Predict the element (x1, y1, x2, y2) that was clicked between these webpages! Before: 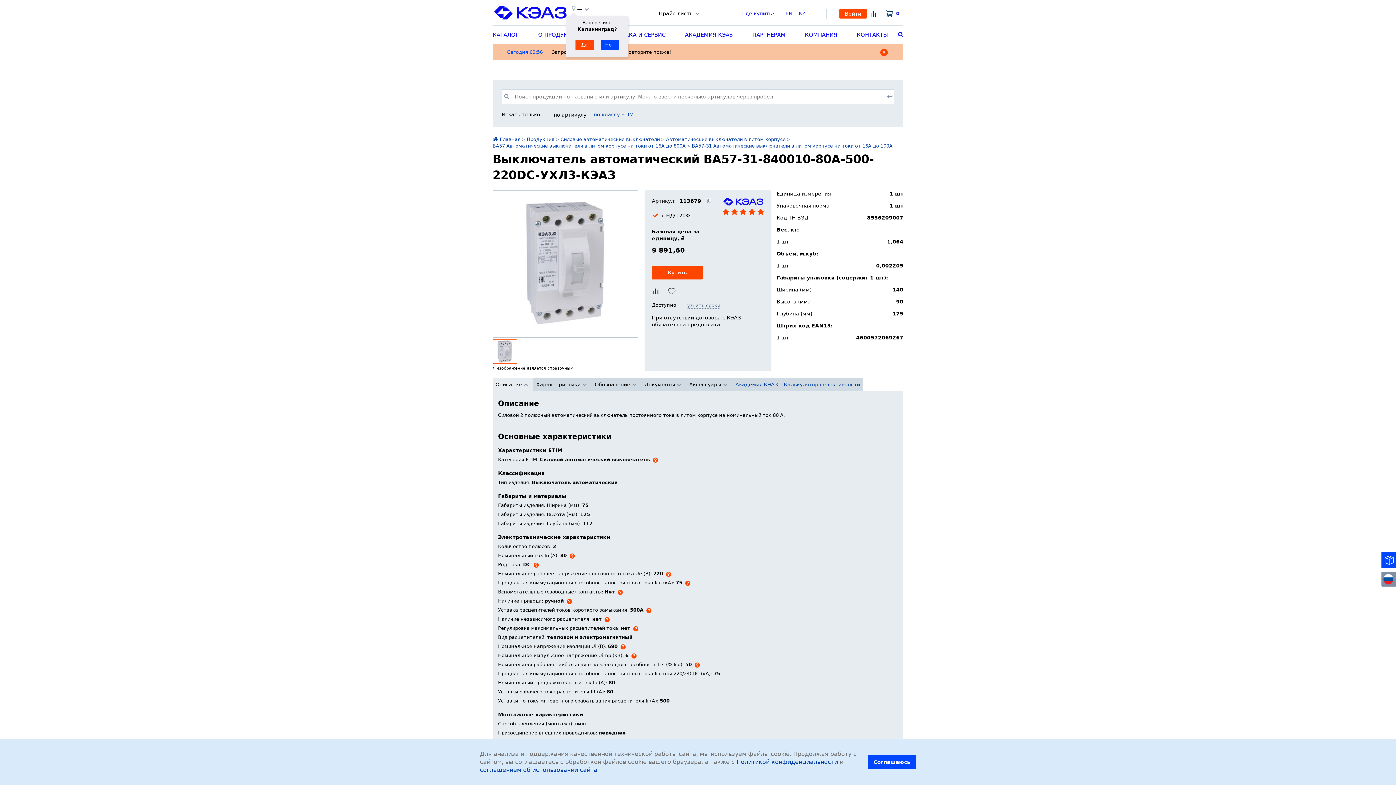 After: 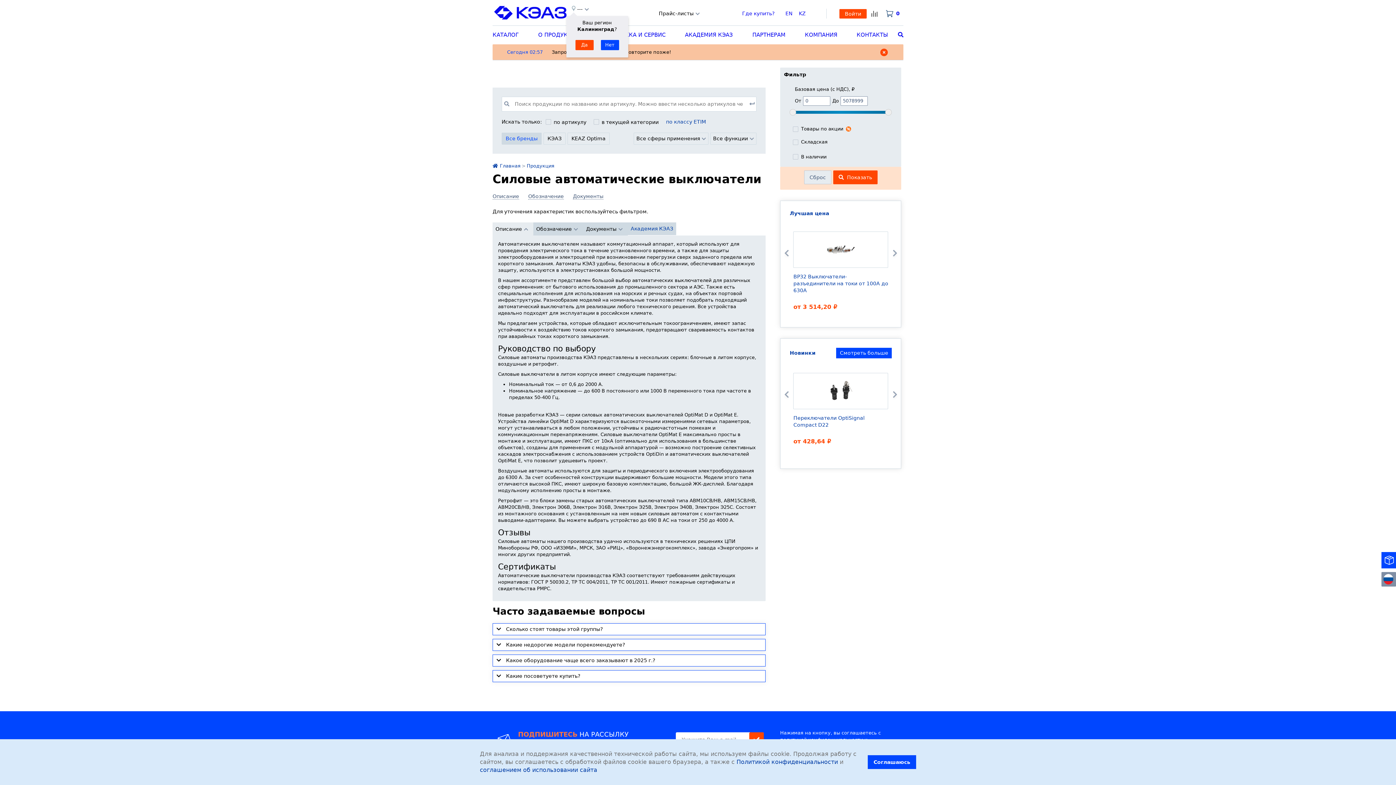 Action: label: Силовые автоматические выключатели bbox: (560, 136, 660, 142)